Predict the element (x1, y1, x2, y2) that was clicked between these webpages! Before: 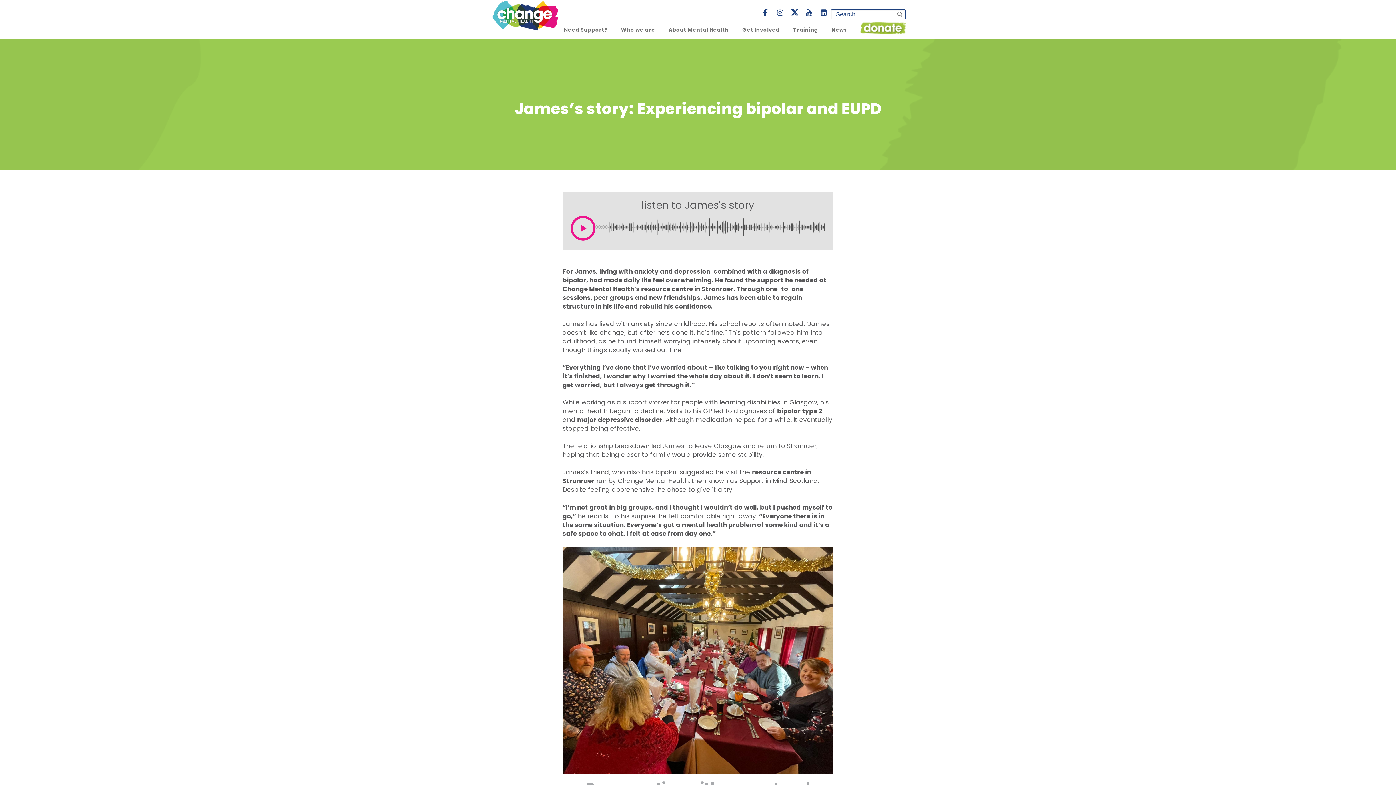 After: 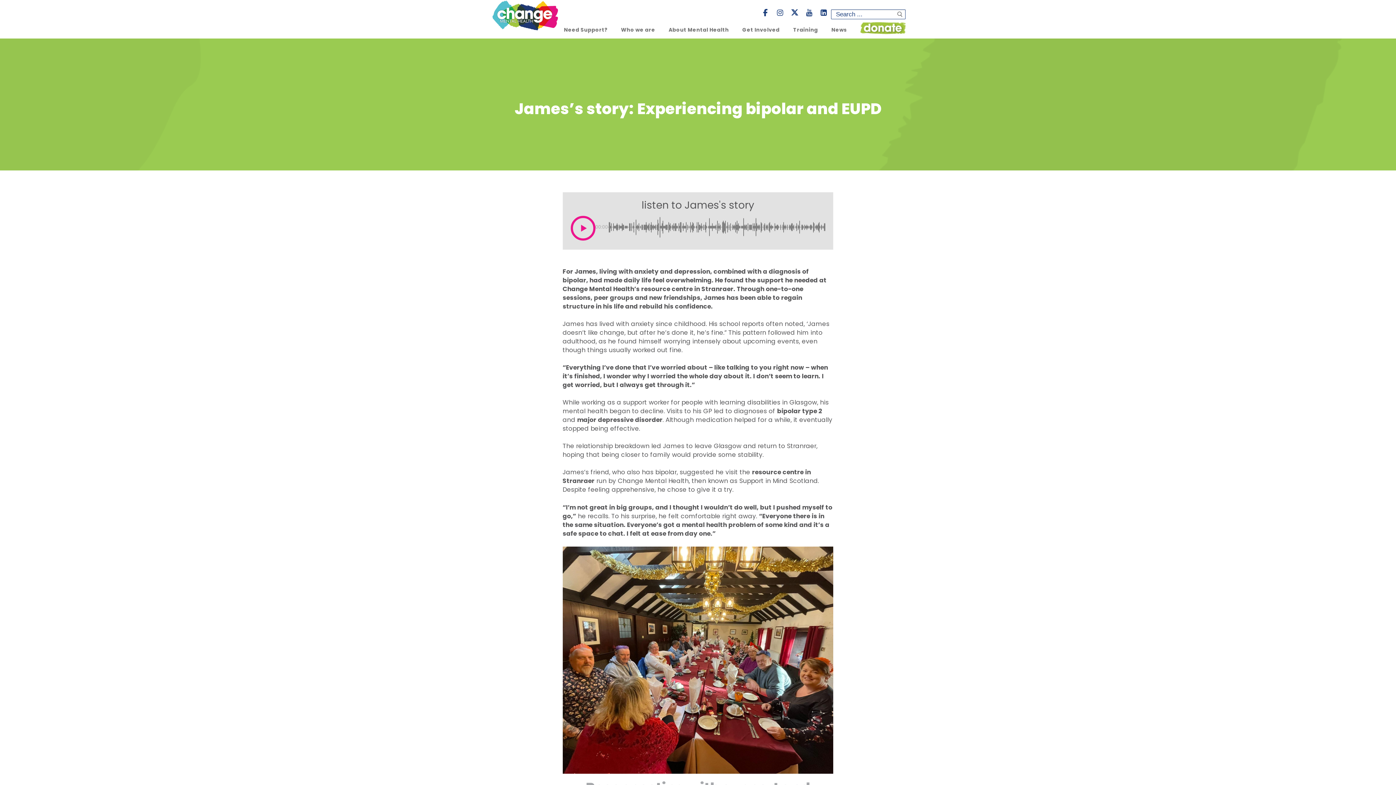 Action: label: X bbox: (788, 6, 801, 19)